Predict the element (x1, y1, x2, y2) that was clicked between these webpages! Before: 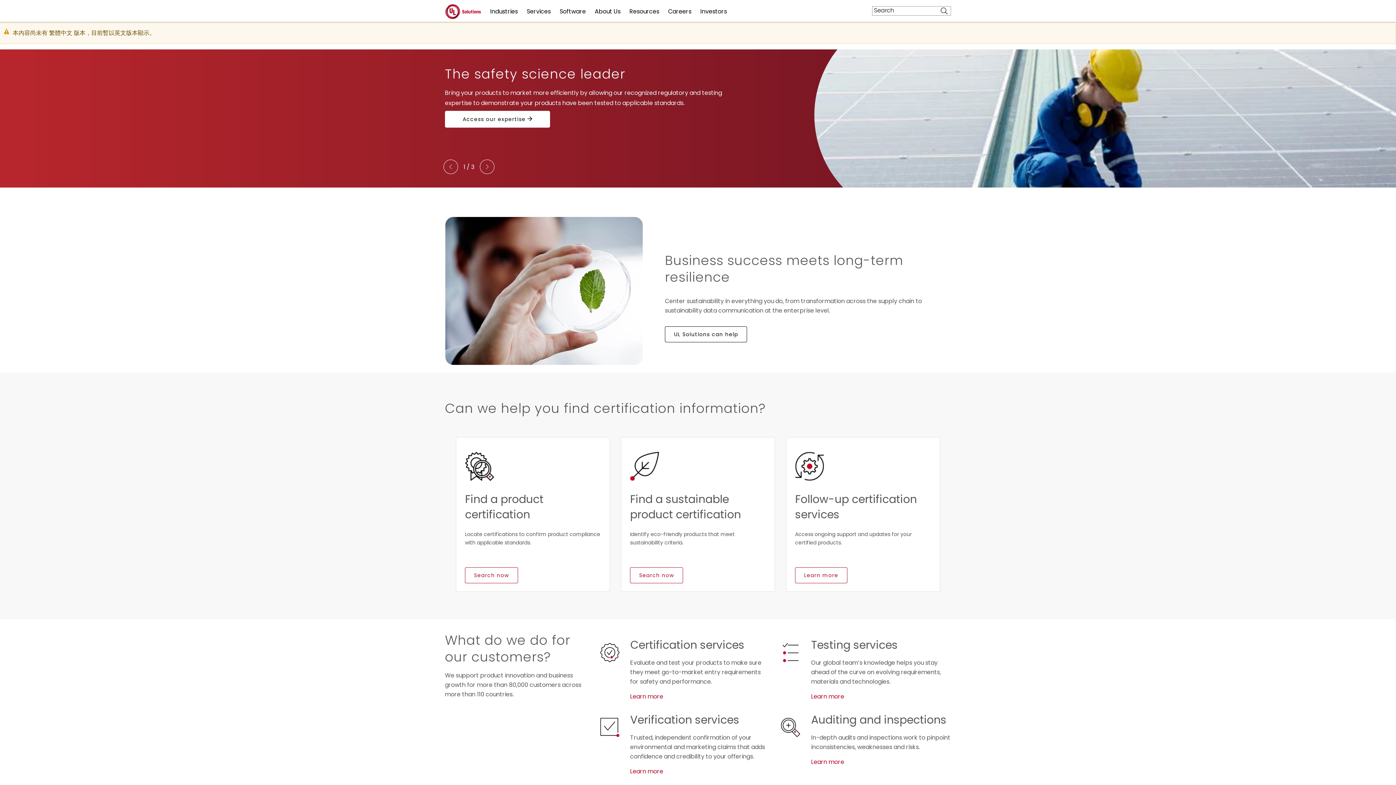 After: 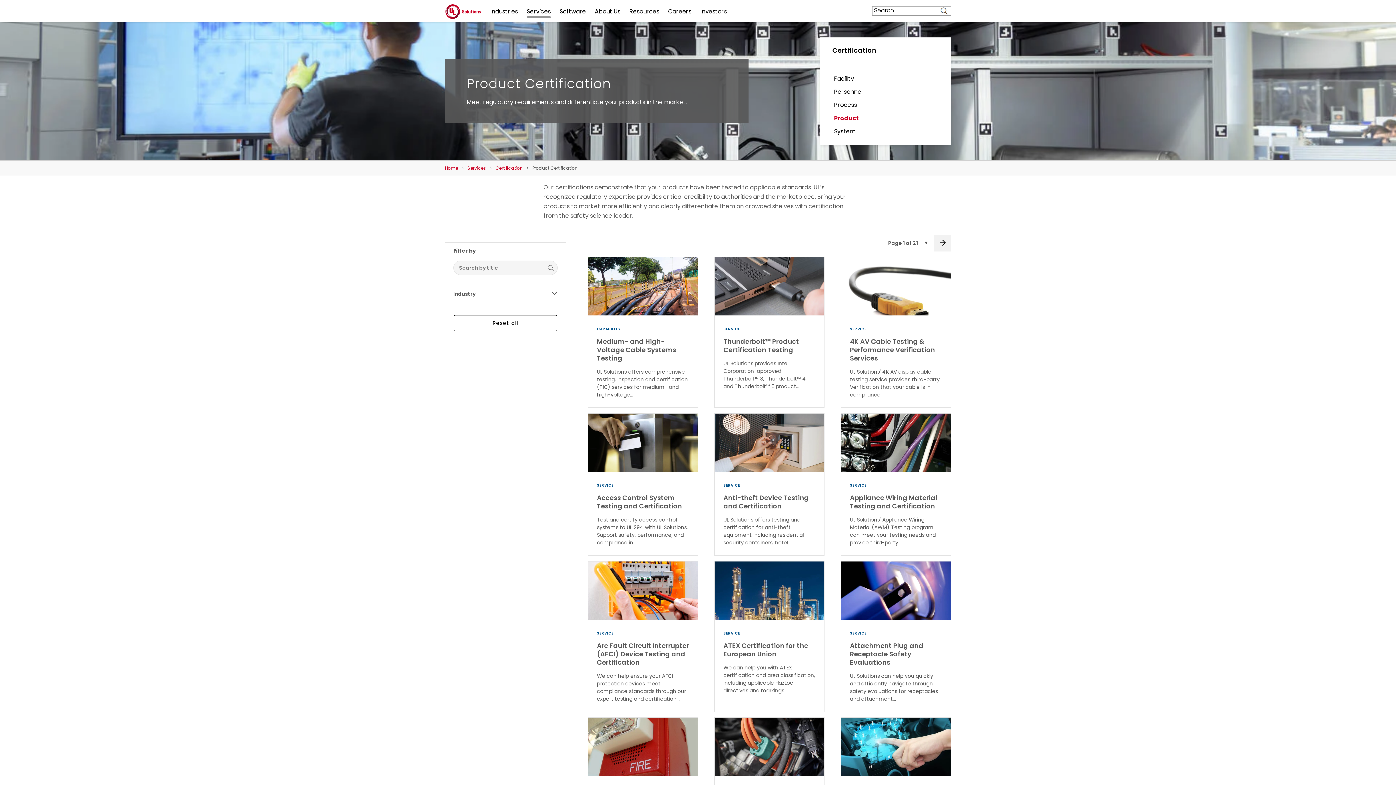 Action: bbox: (445, 110, 550, 127) label: Access our expertise